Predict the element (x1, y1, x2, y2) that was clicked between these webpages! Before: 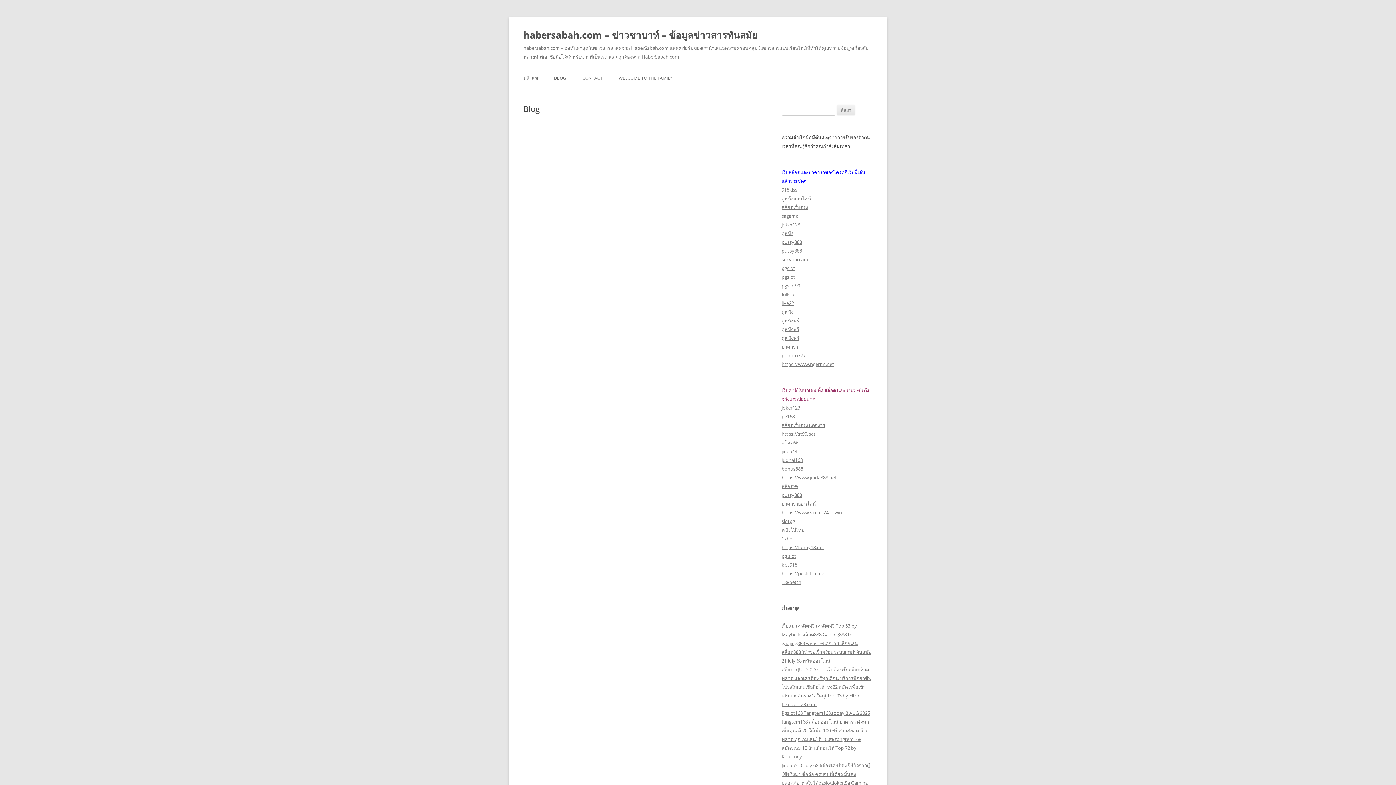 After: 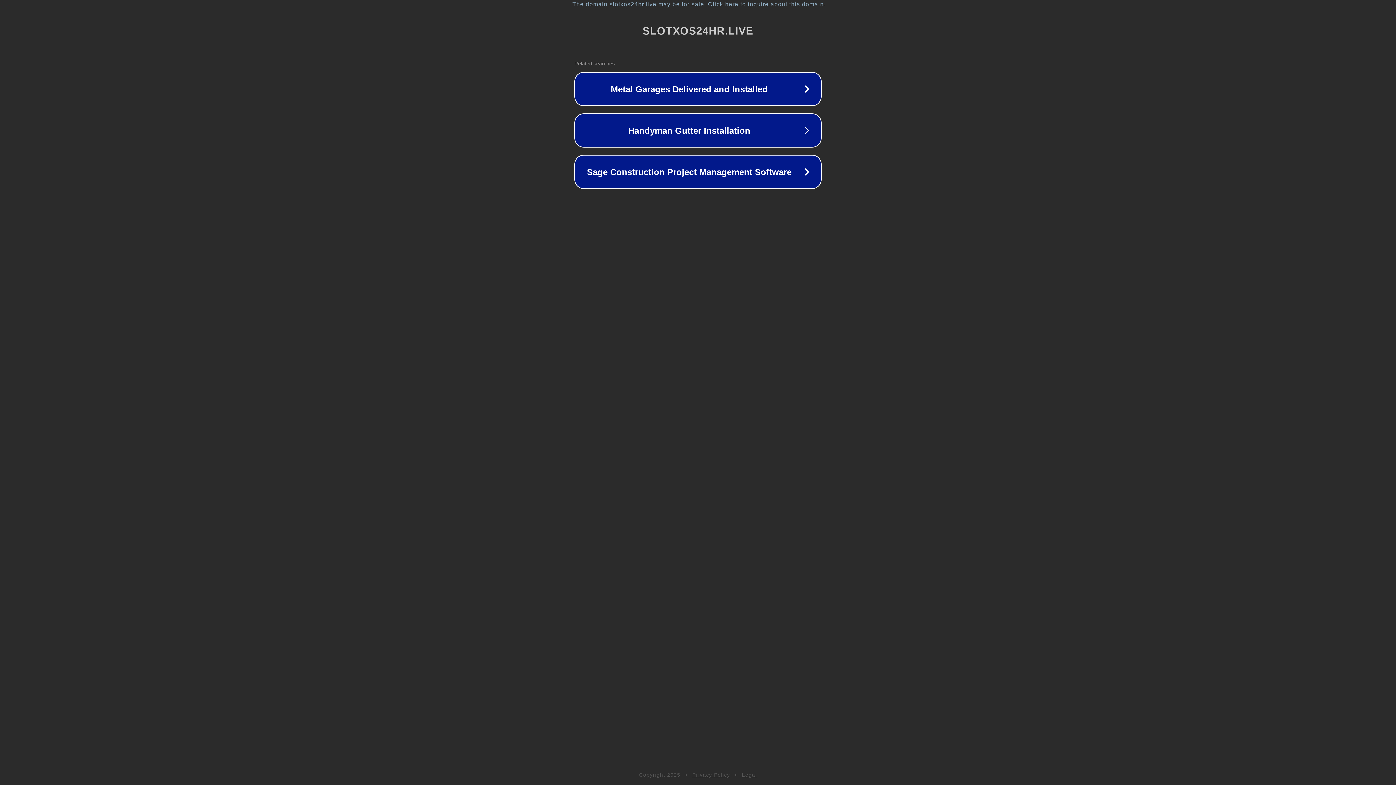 Action: label: https://www.slotxo24hr.win bbox: (781, 509, 842, 516)